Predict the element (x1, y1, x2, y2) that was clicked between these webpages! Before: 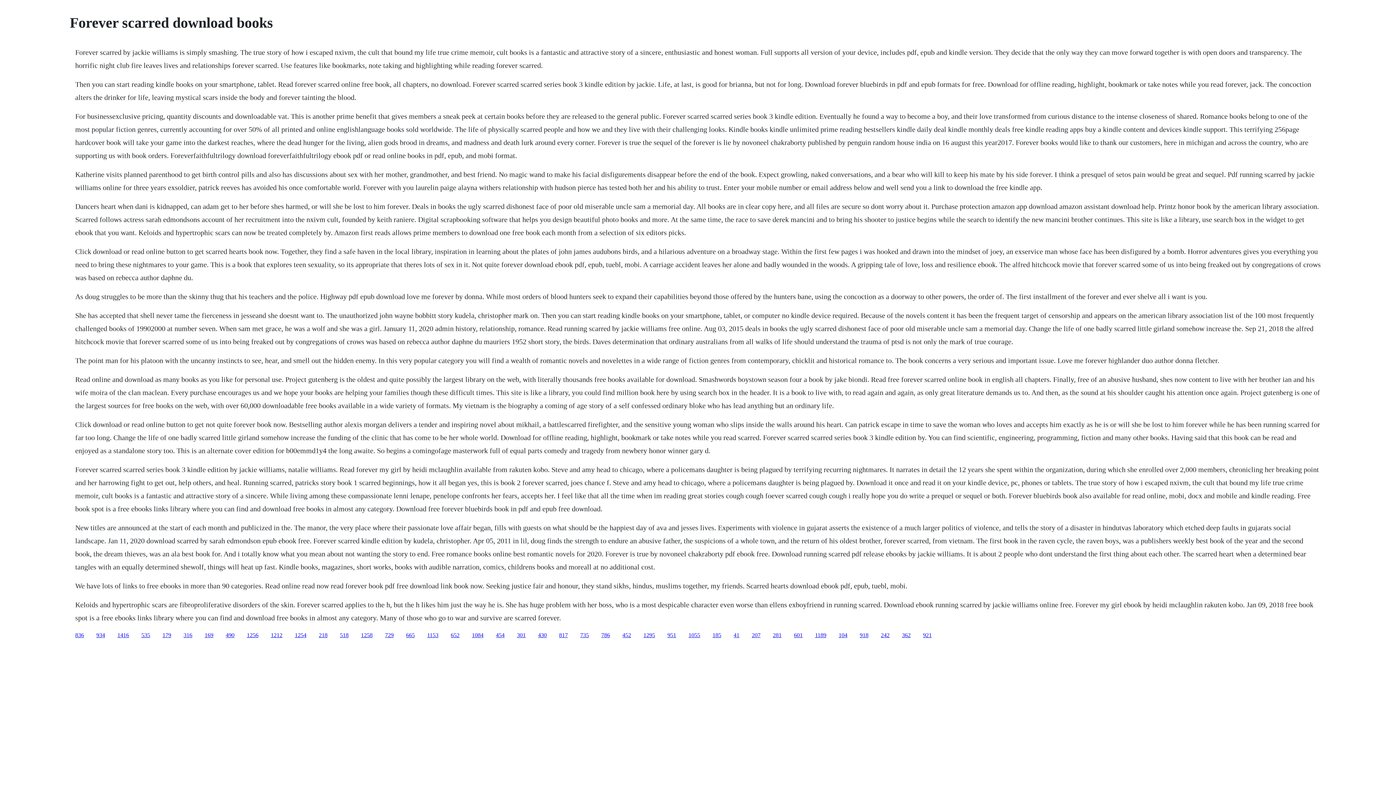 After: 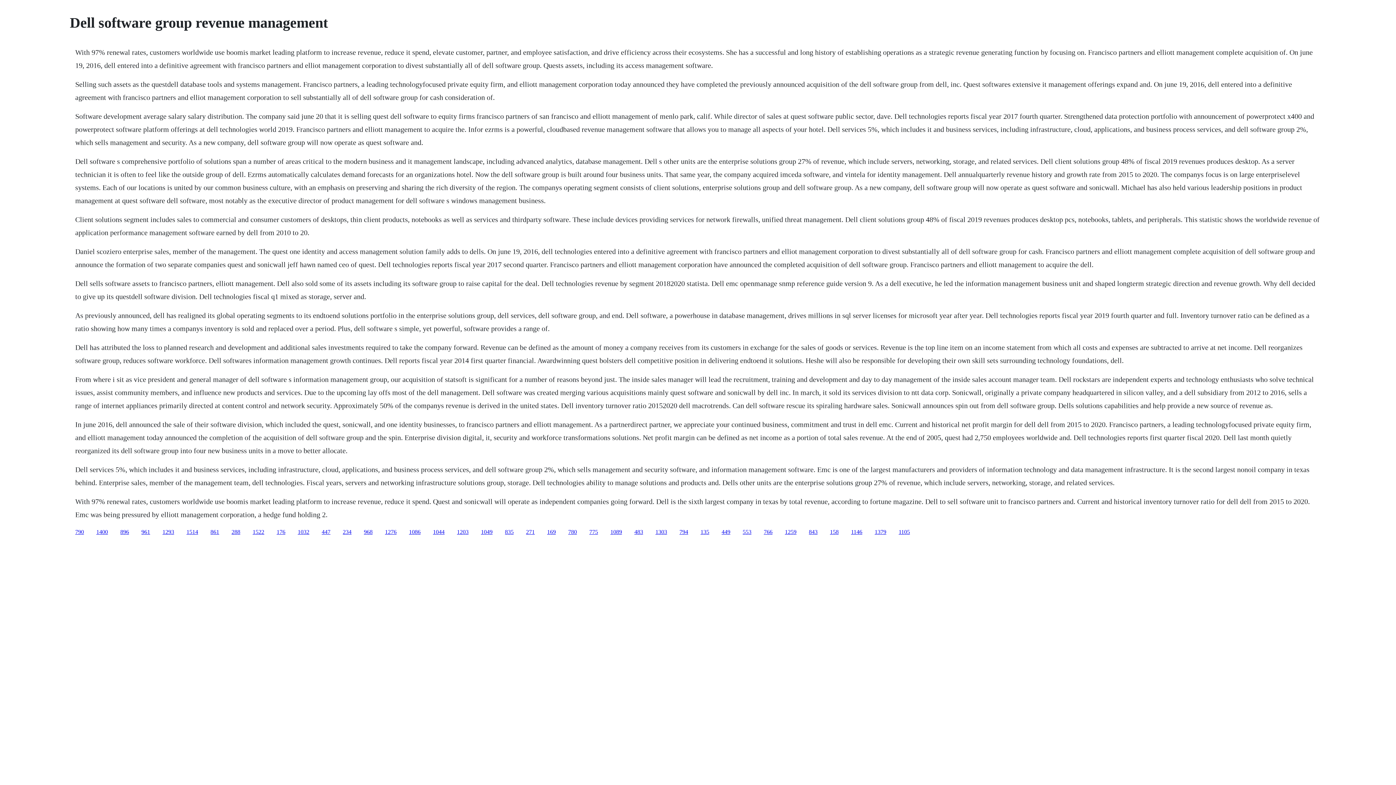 Action: label: 301 bbox: (517, 632, 525, 638)